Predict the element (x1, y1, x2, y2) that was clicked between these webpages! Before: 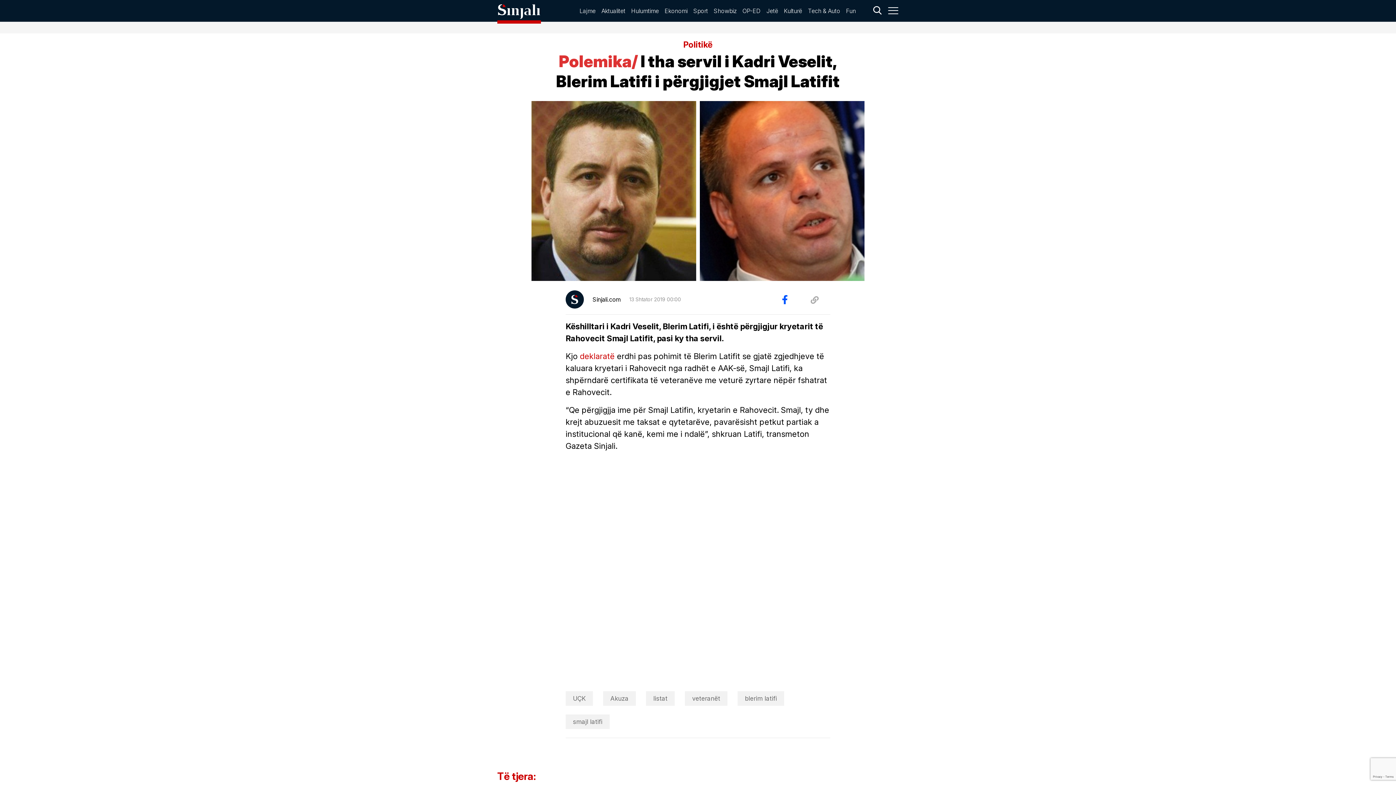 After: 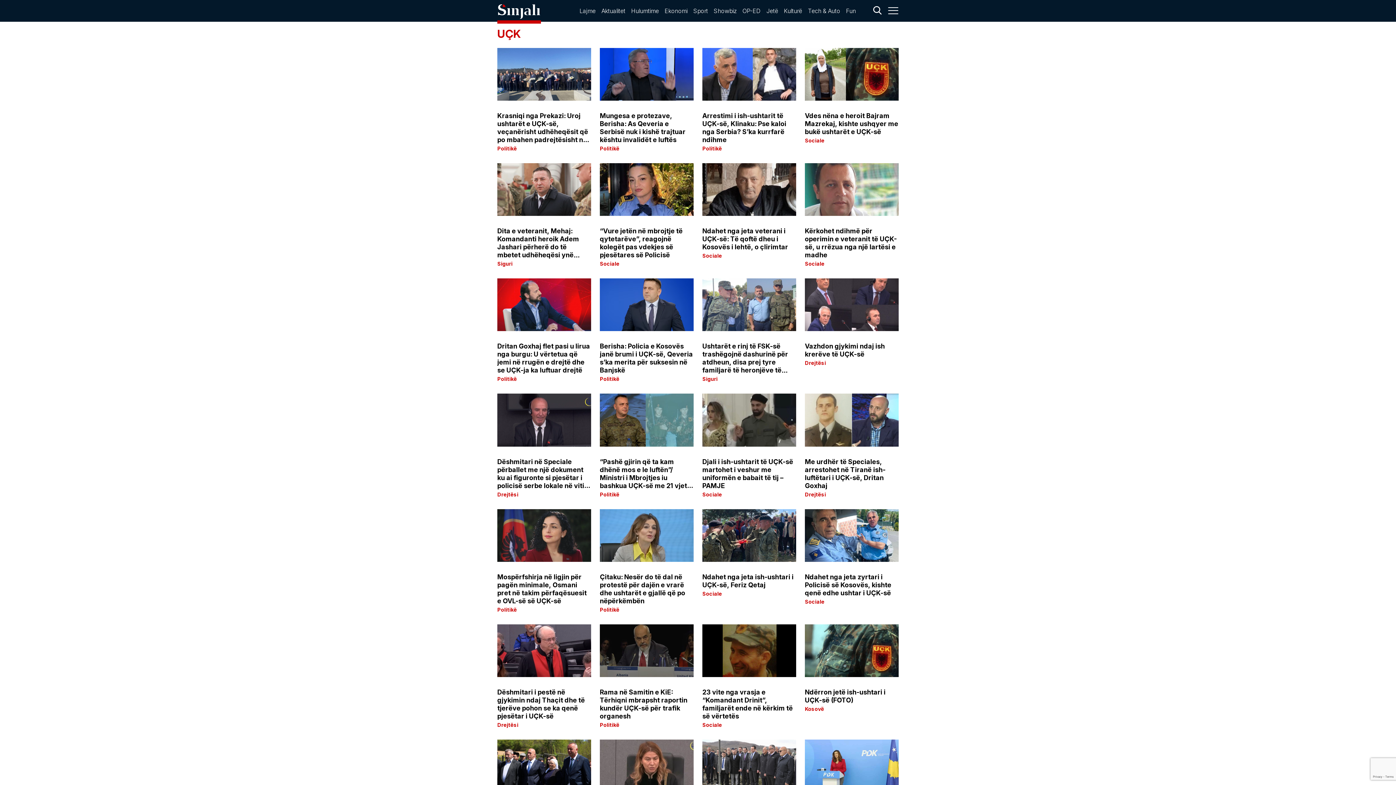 Action: bbox: (565, 691, 593, 706) label: UÇK